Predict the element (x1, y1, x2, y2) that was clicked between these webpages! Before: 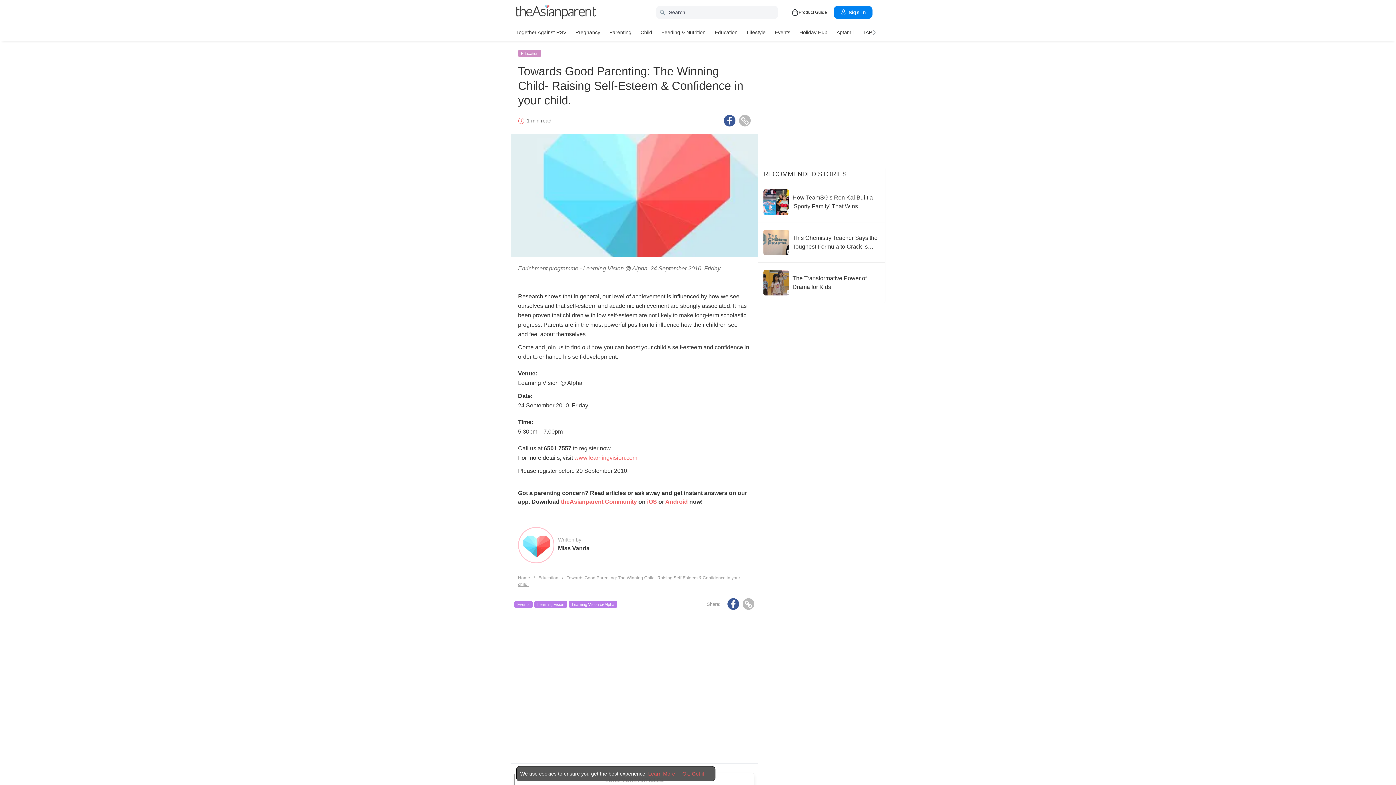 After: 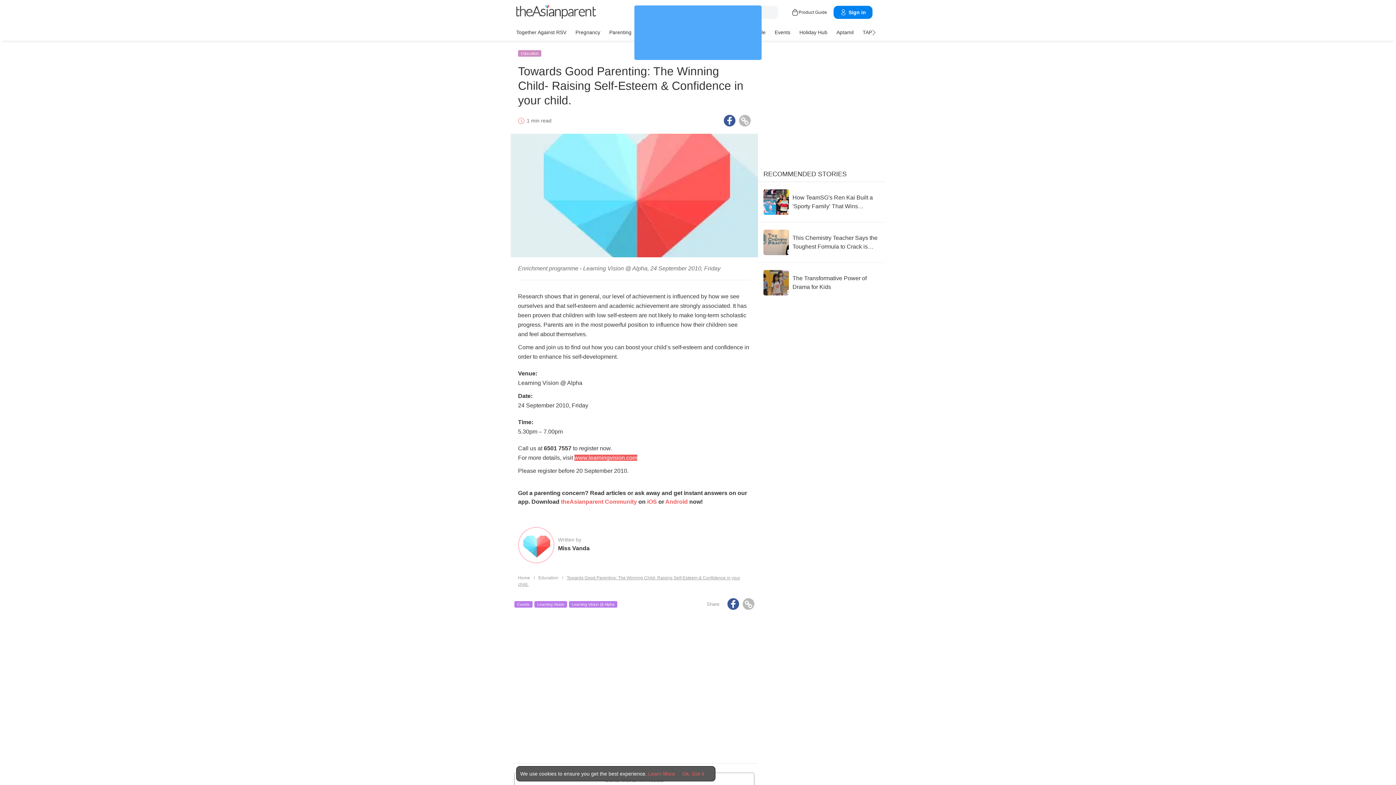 Action: bbox: (574, 454, 637, 461) label: www.learningvision.com